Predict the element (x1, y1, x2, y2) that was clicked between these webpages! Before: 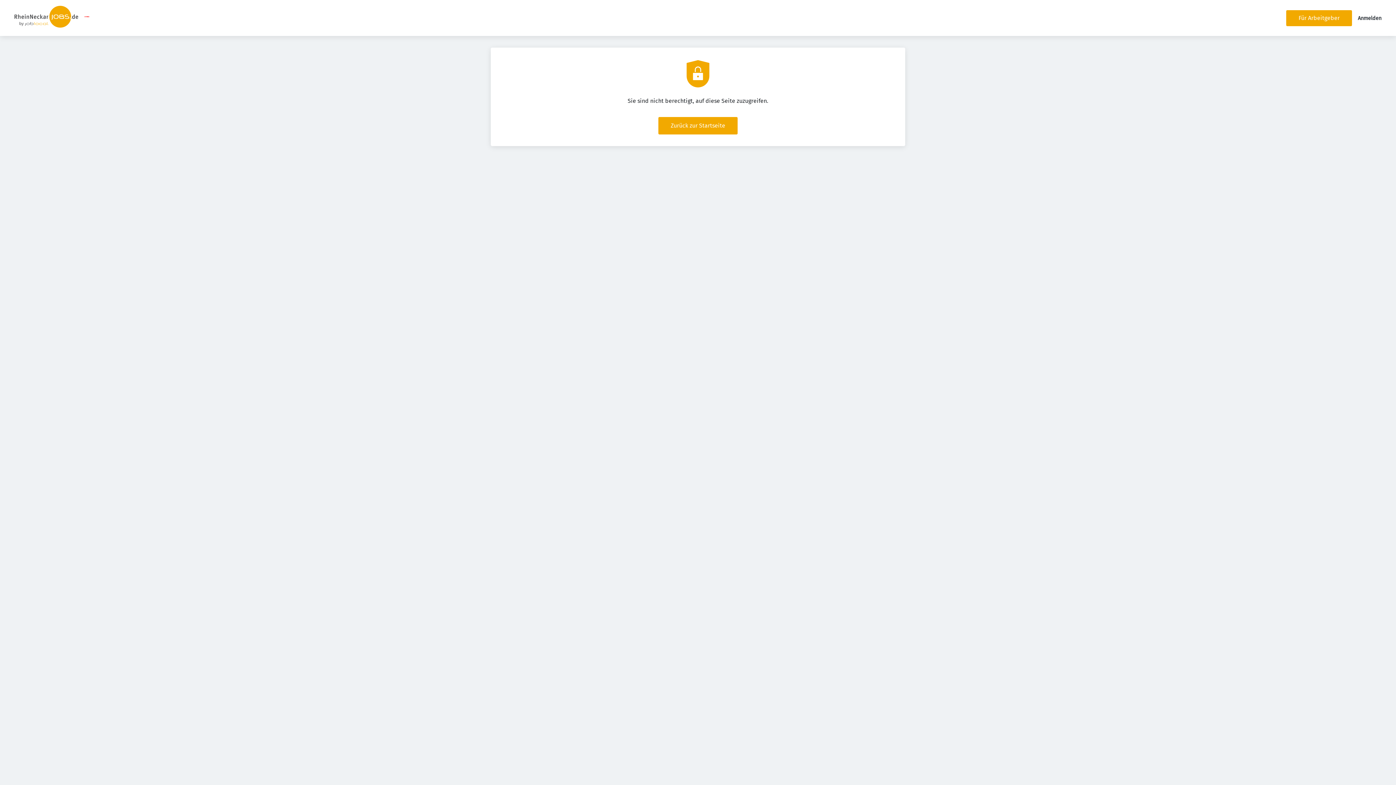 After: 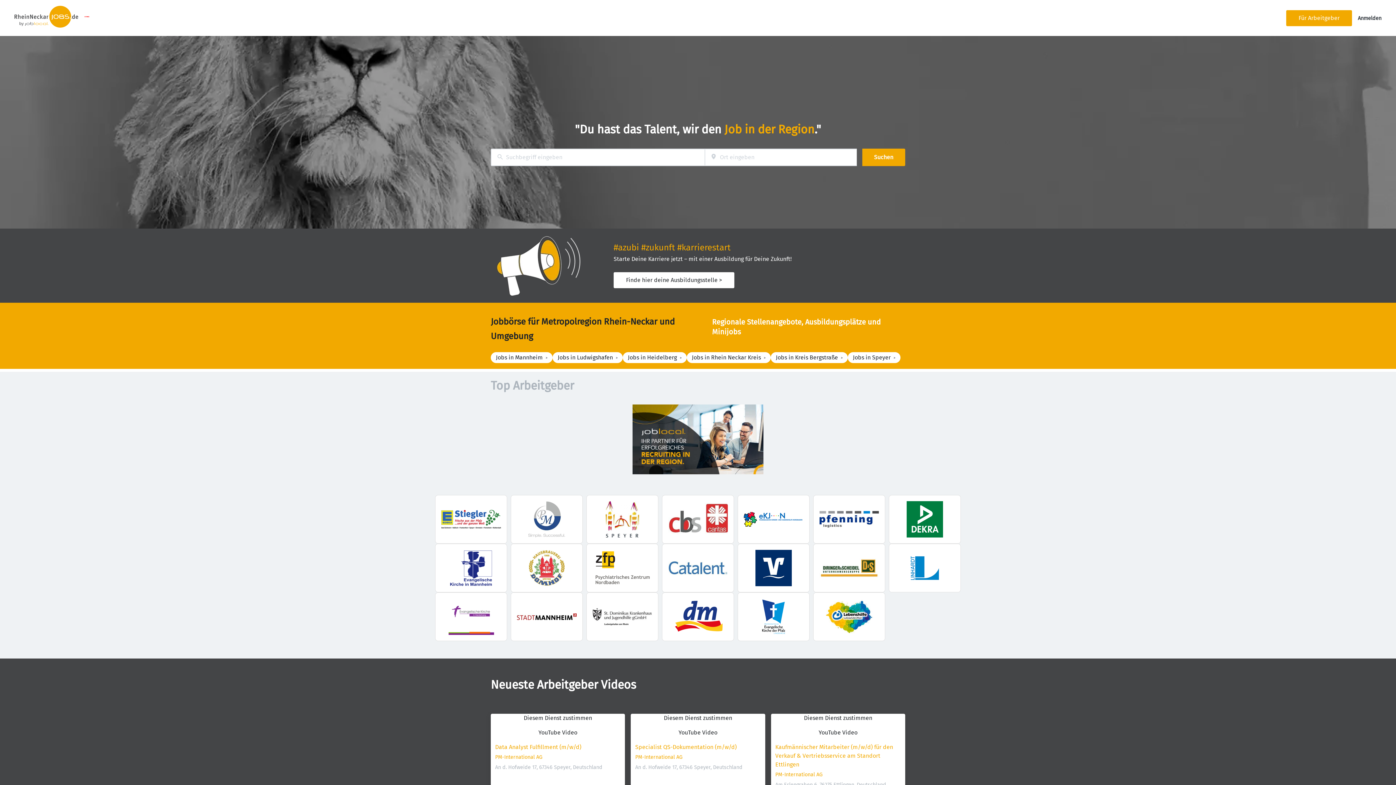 Action: label: Zurück zur Startseite bbox: (658, 117, 737, 134)